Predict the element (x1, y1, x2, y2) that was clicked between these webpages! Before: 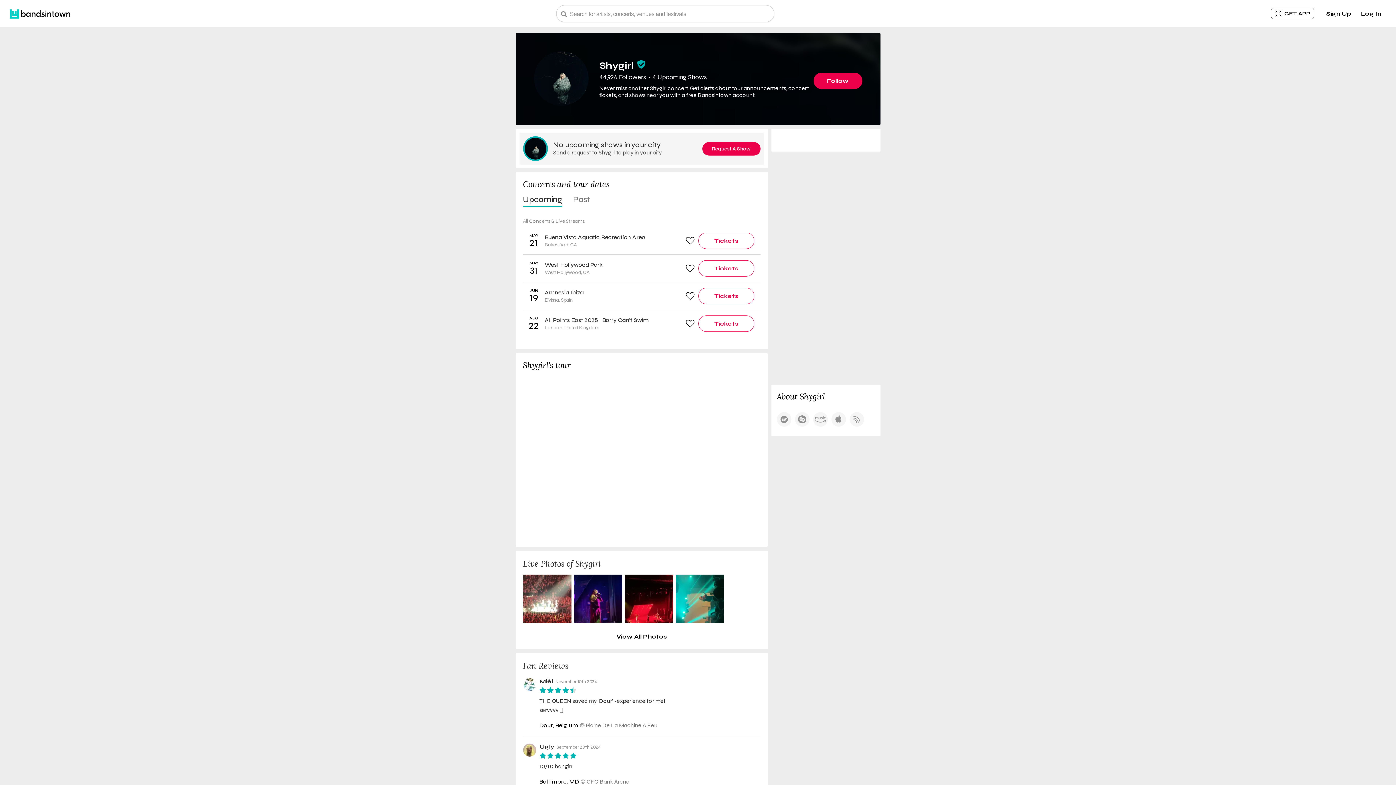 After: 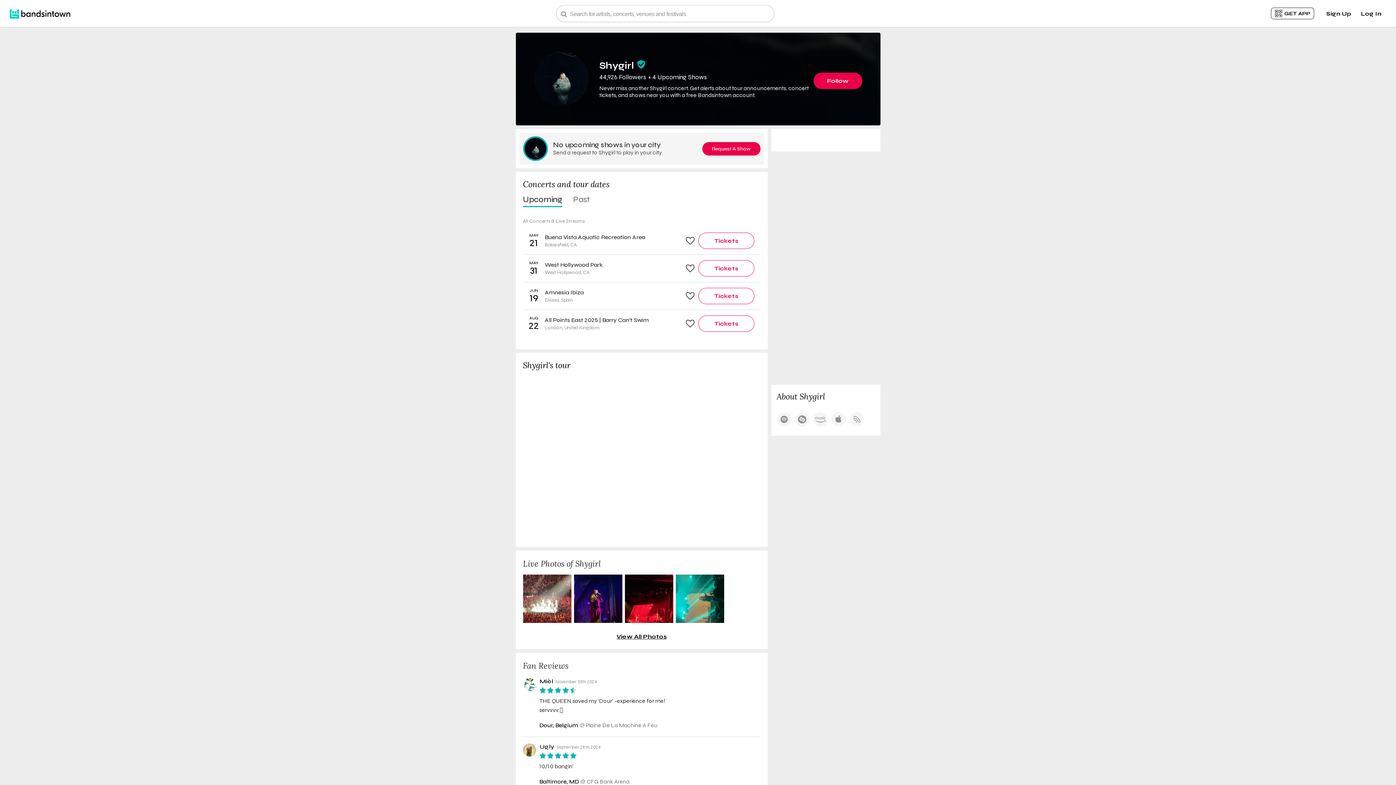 Action: label: Dour, Belgium bbox: (539, 722, 578, 729)